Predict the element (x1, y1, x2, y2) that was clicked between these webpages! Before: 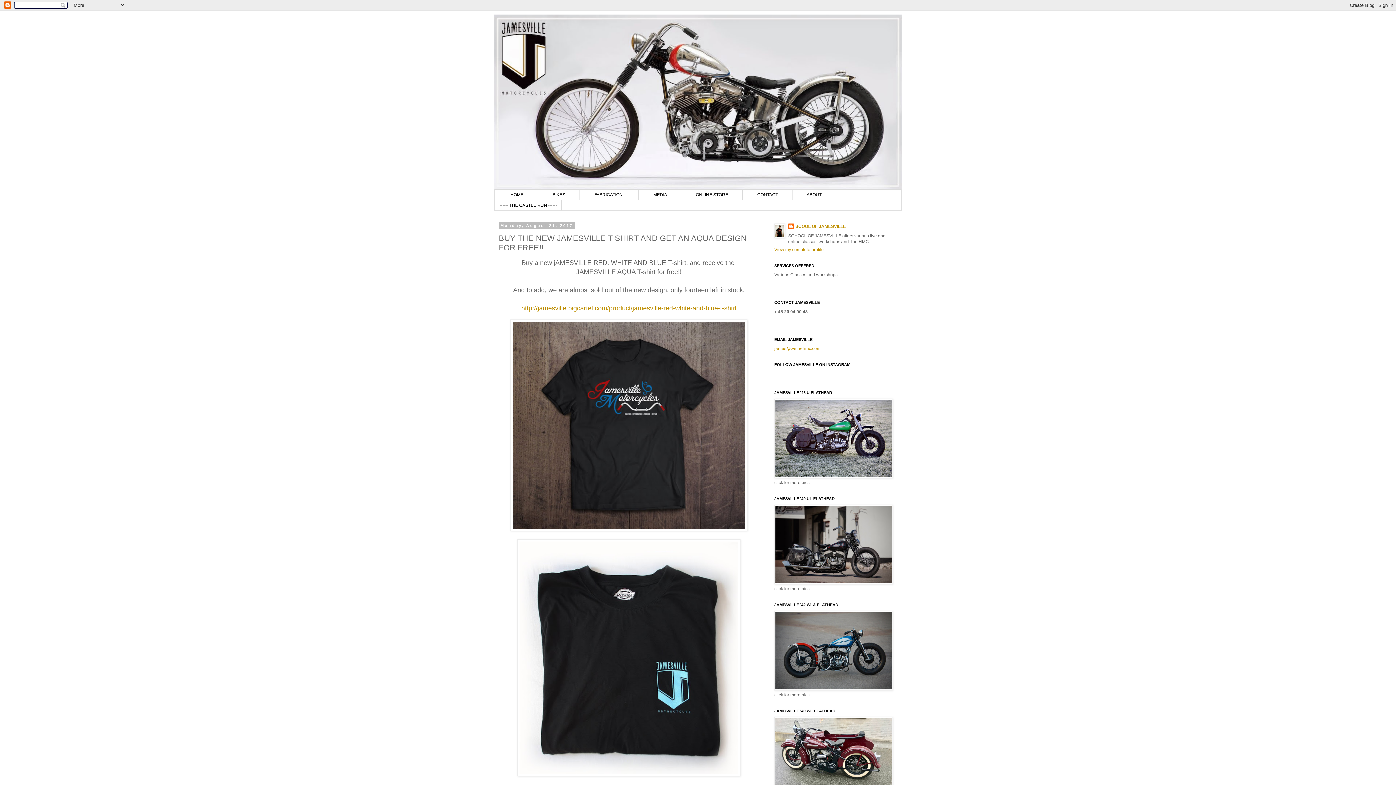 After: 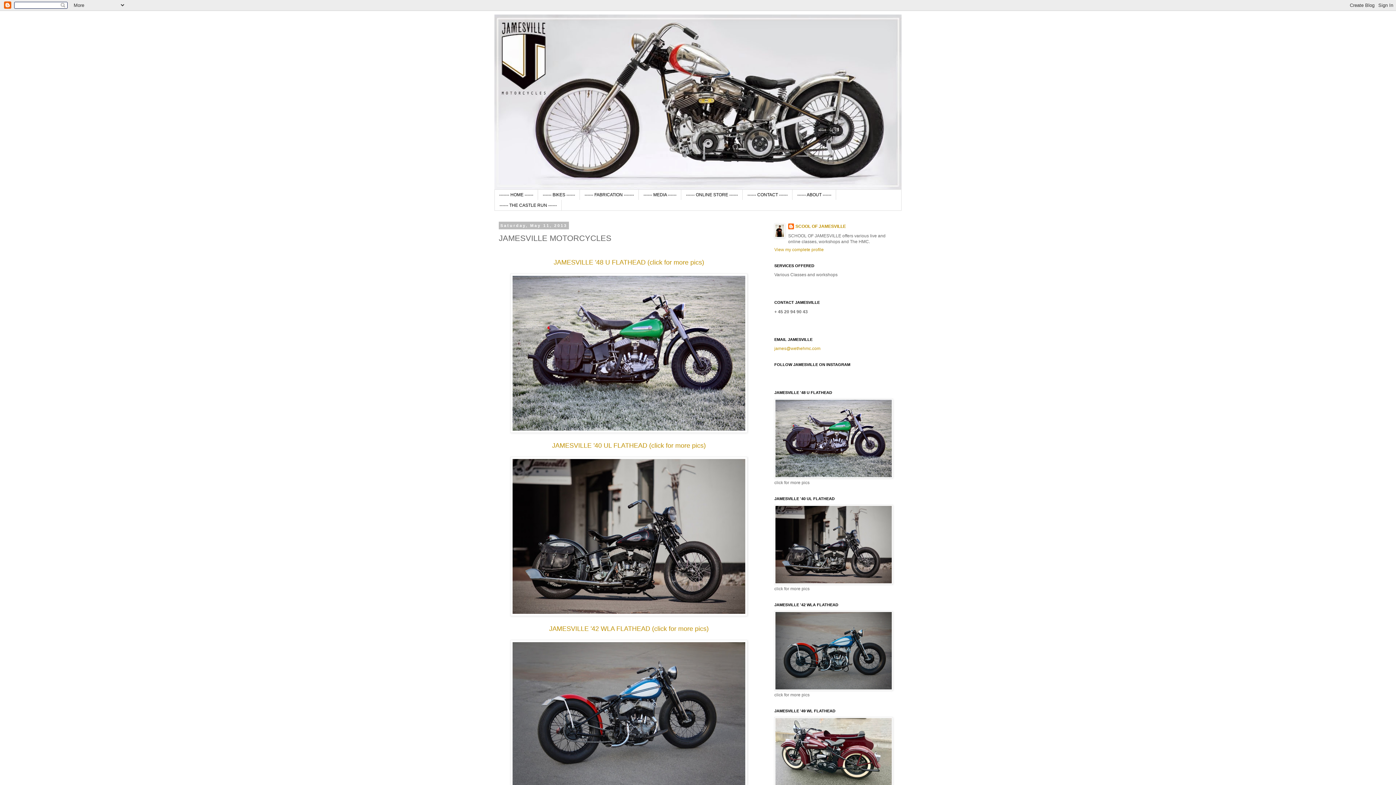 Action: label: ------ BIKES ------ bbox: (538, 189, 580, 200)